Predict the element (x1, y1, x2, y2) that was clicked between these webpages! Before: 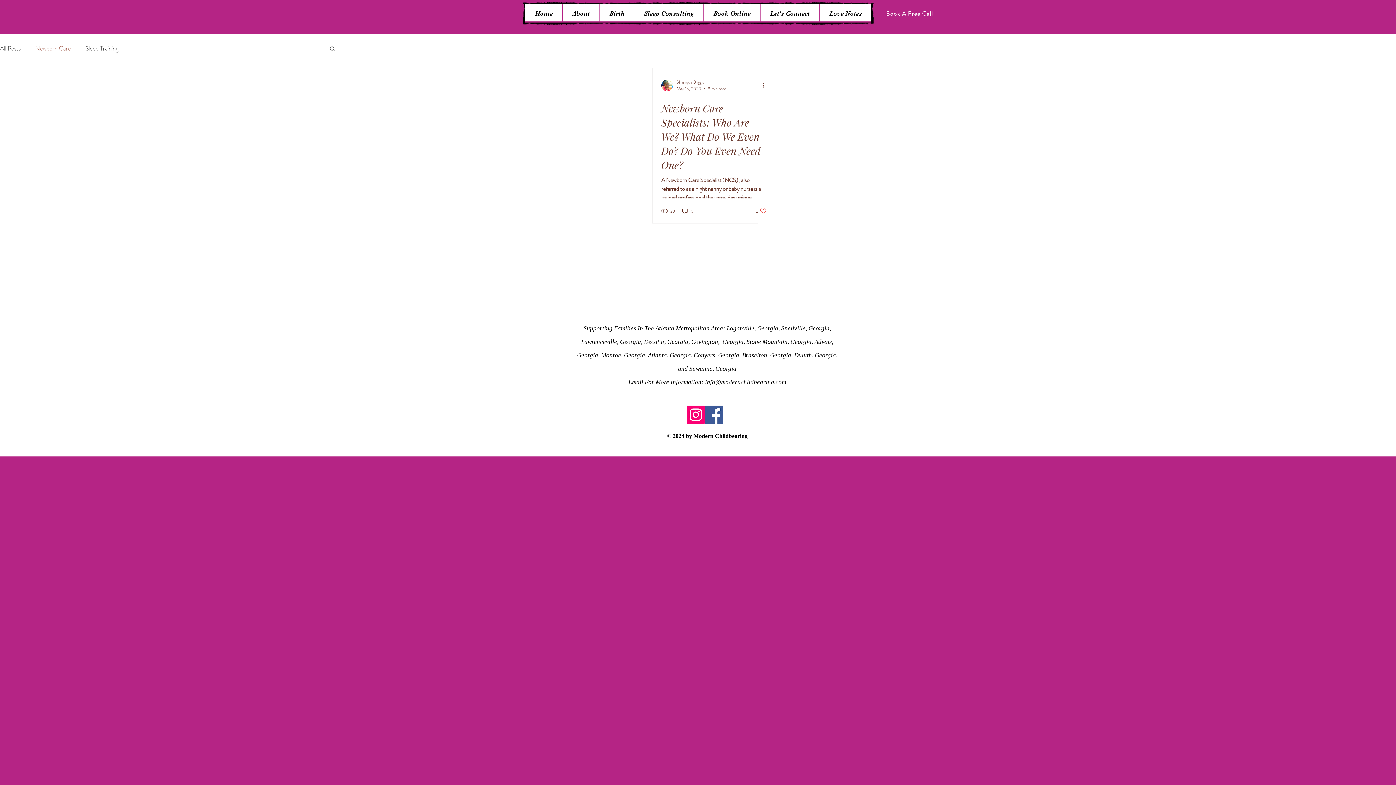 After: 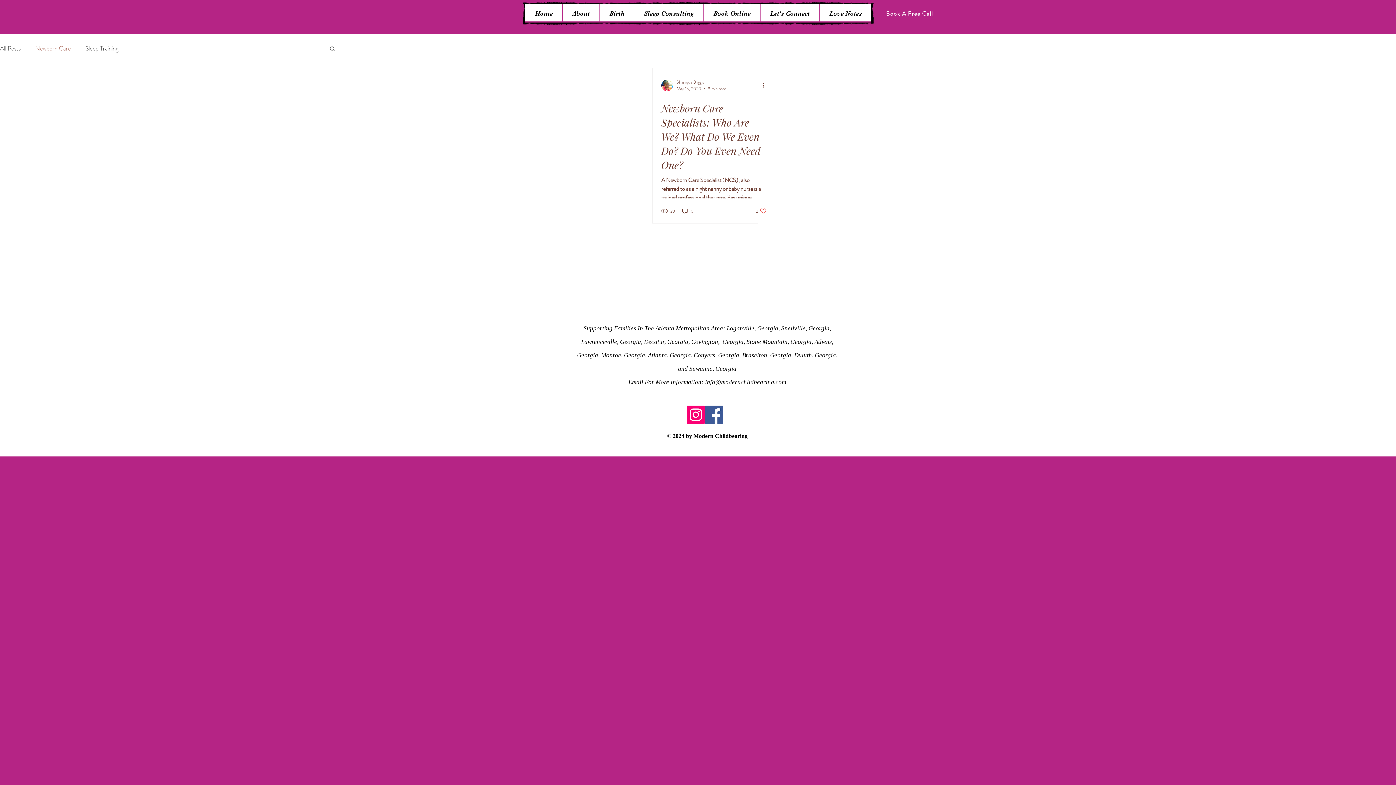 Action: label: Instagram bbox: (686, 405, 705, 424)